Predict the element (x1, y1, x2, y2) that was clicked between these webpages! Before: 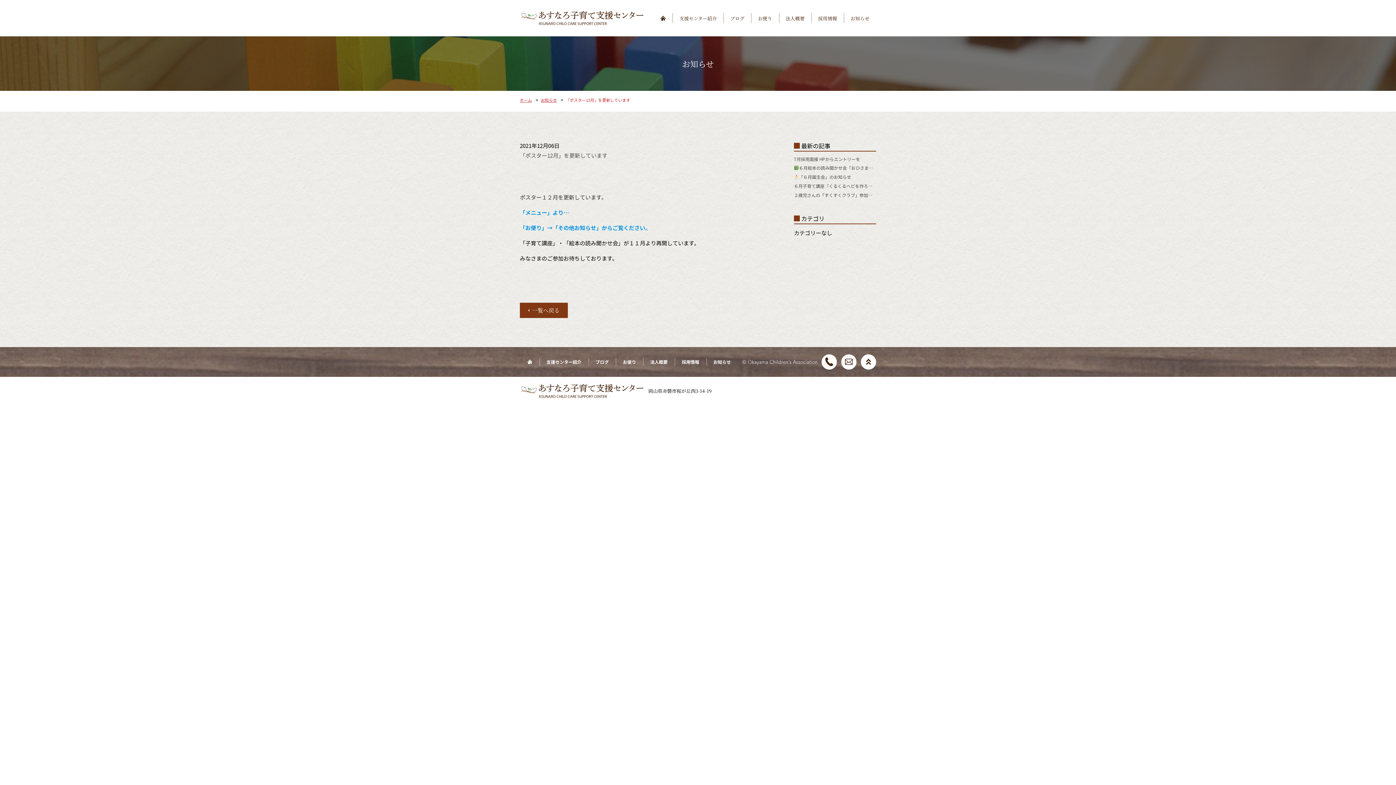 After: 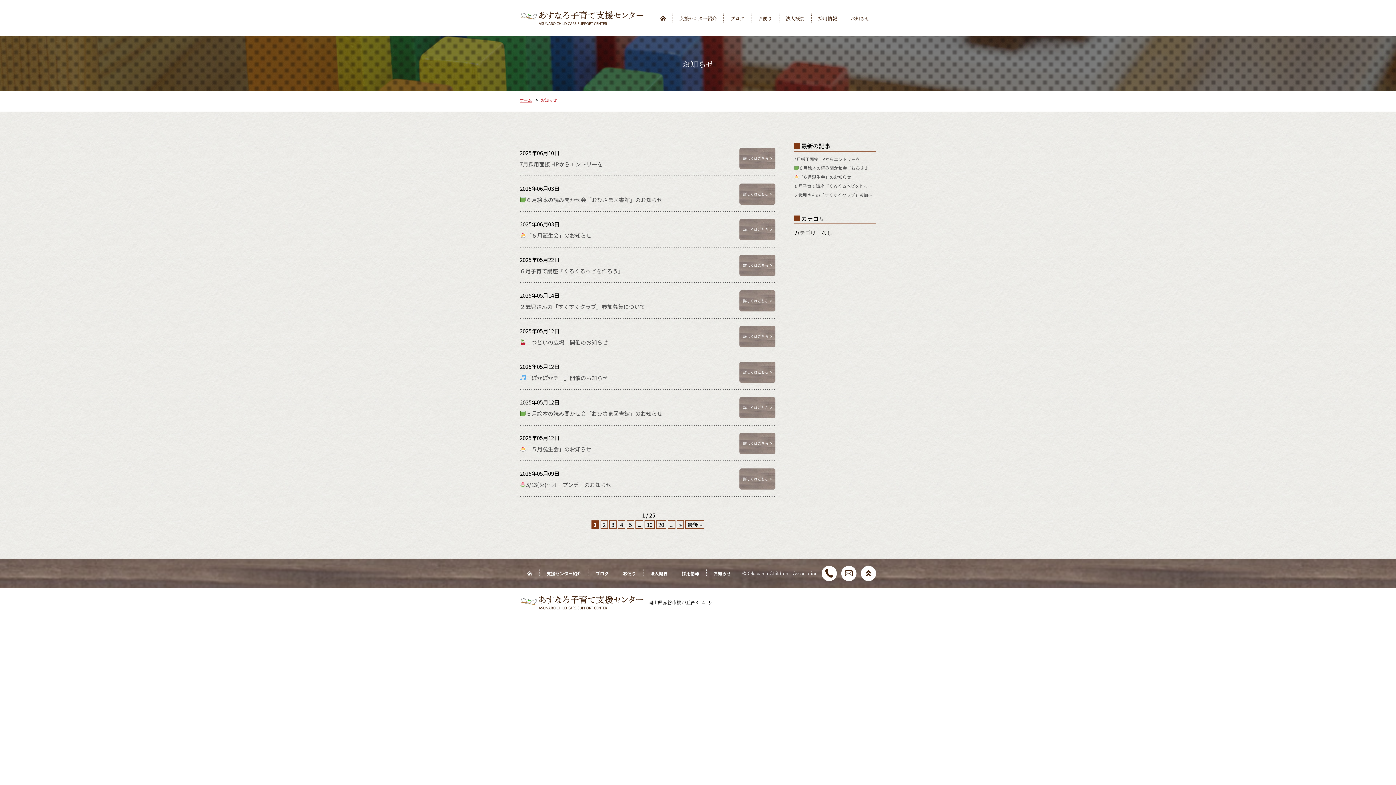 Action: label: 一覧へ戻る bbox: (520, 302, 567, 318)